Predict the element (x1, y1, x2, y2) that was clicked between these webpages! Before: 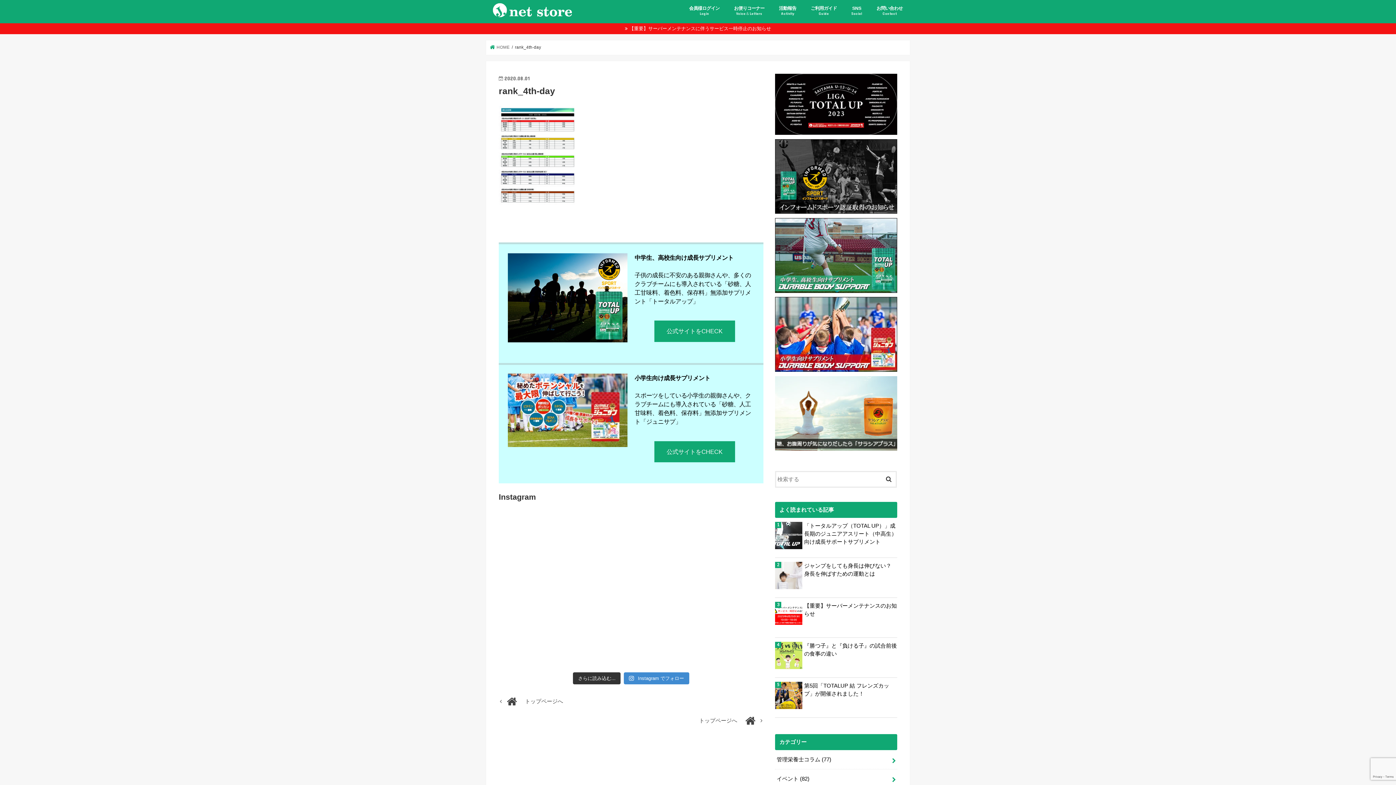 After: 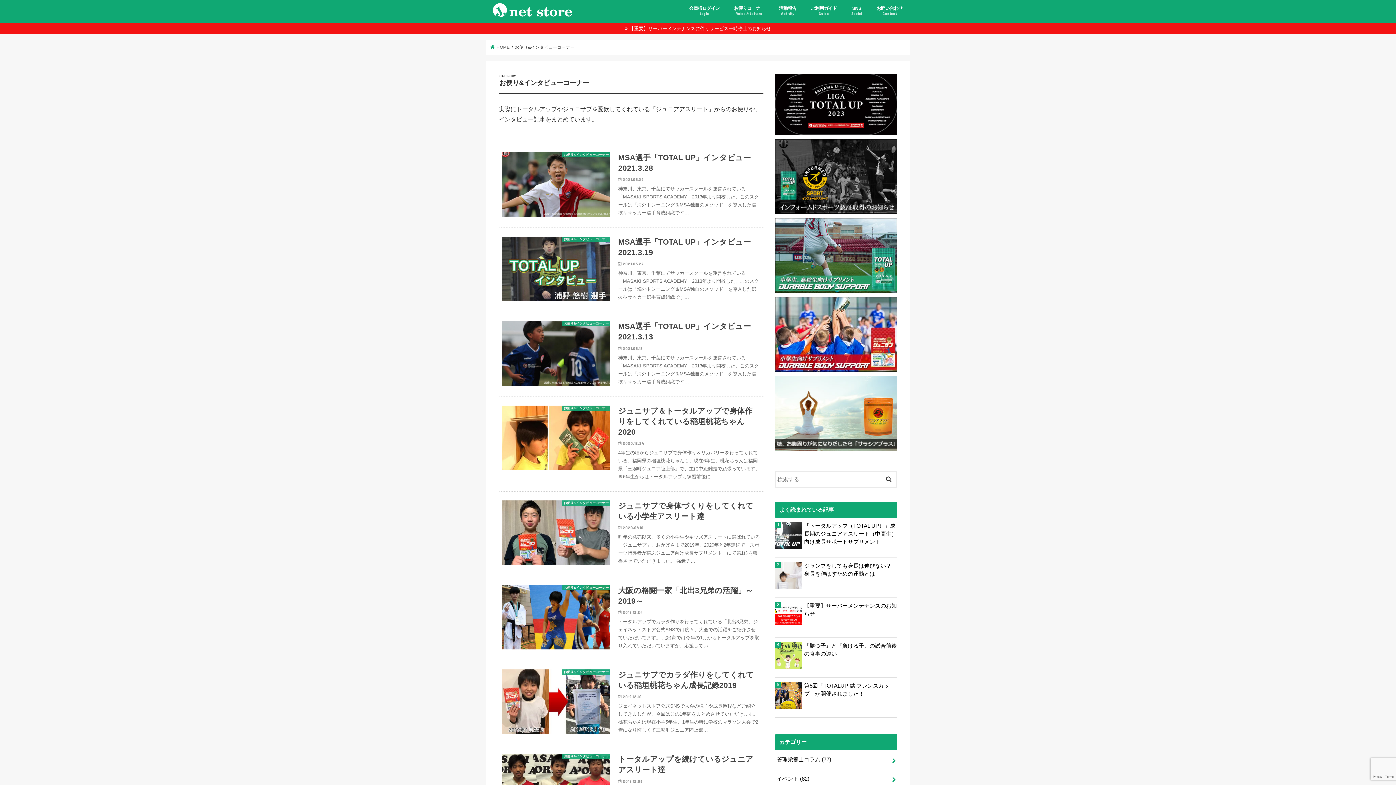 Action: label: お便りコーナー
Voice＆Letters bbox: (727, 0, 771, 20)